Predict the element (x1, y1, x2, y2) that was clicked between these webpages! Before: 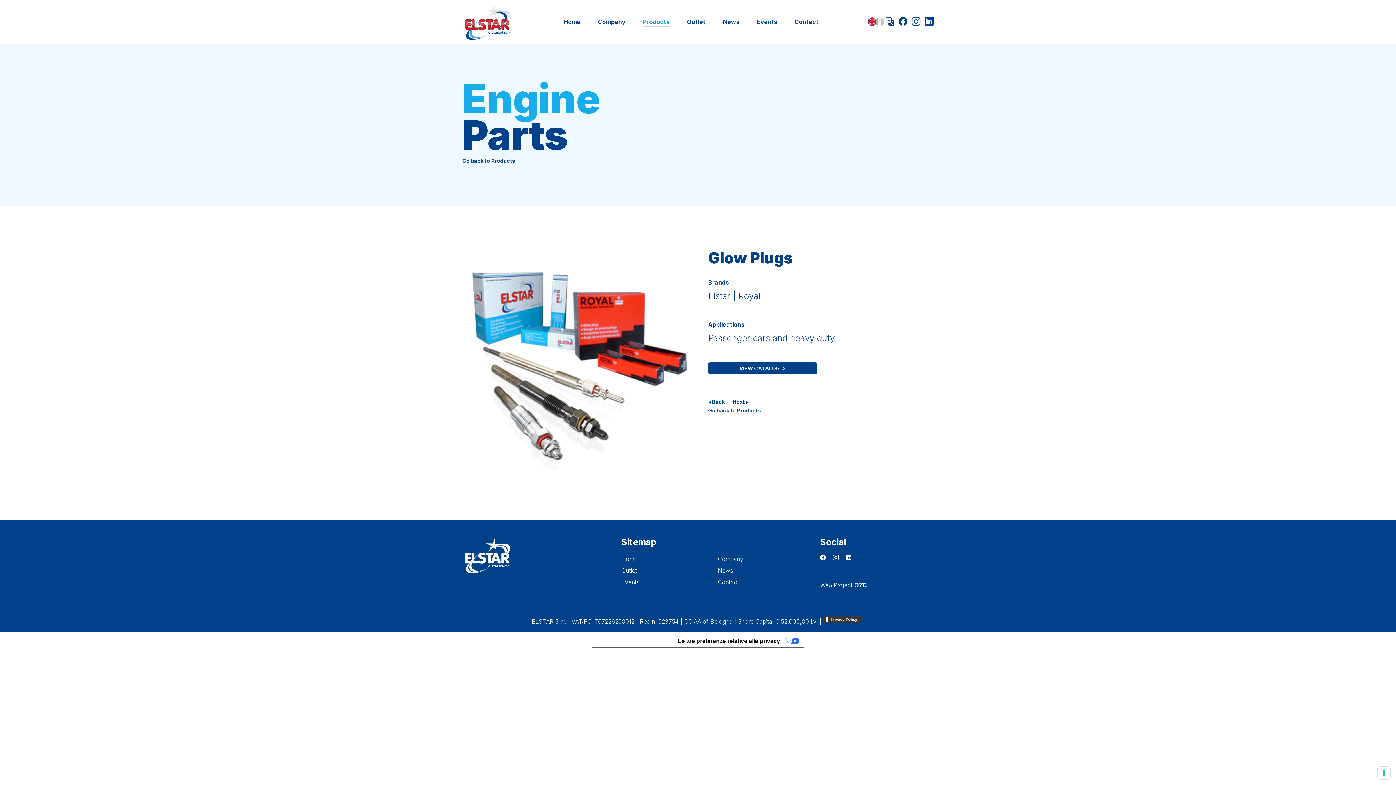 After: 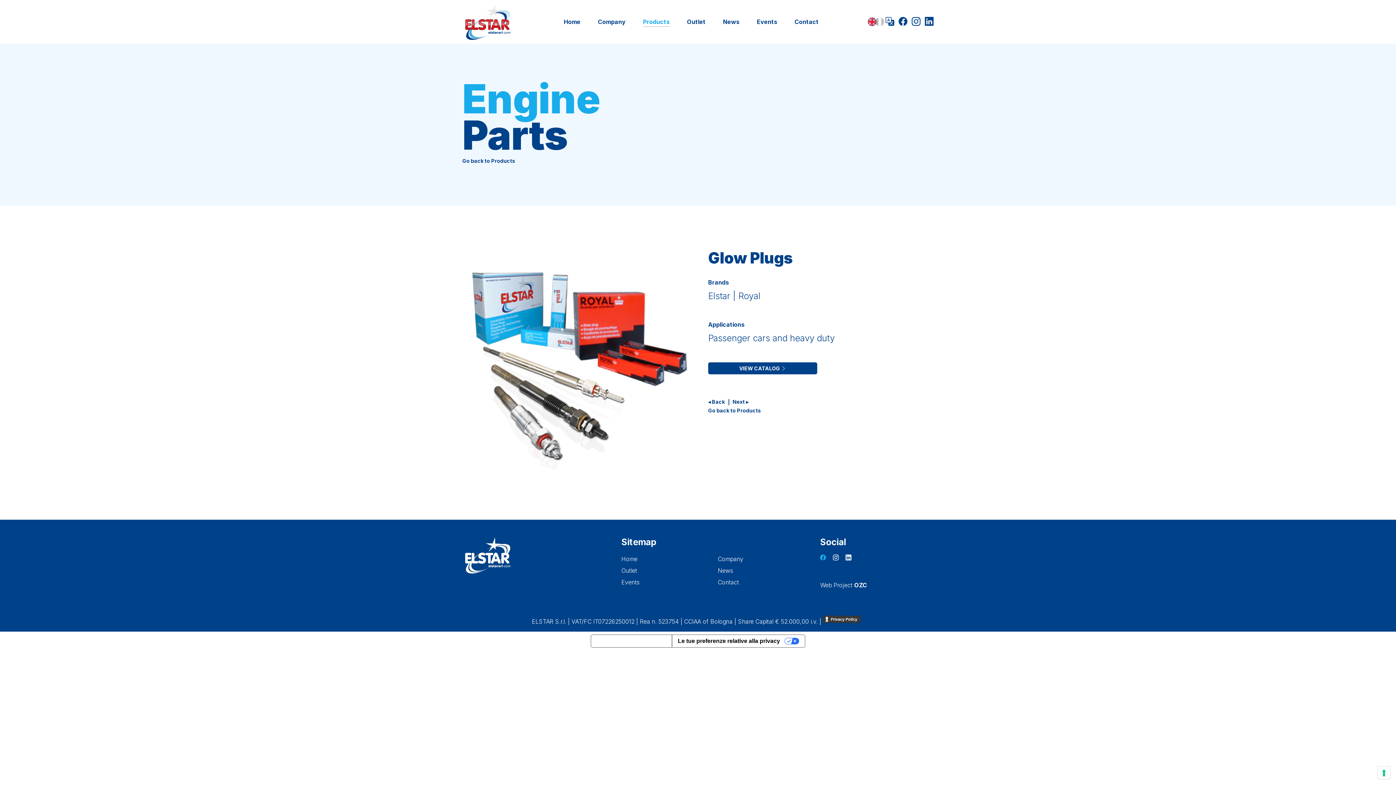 Action: bbox: (820, 553, 826, 562)